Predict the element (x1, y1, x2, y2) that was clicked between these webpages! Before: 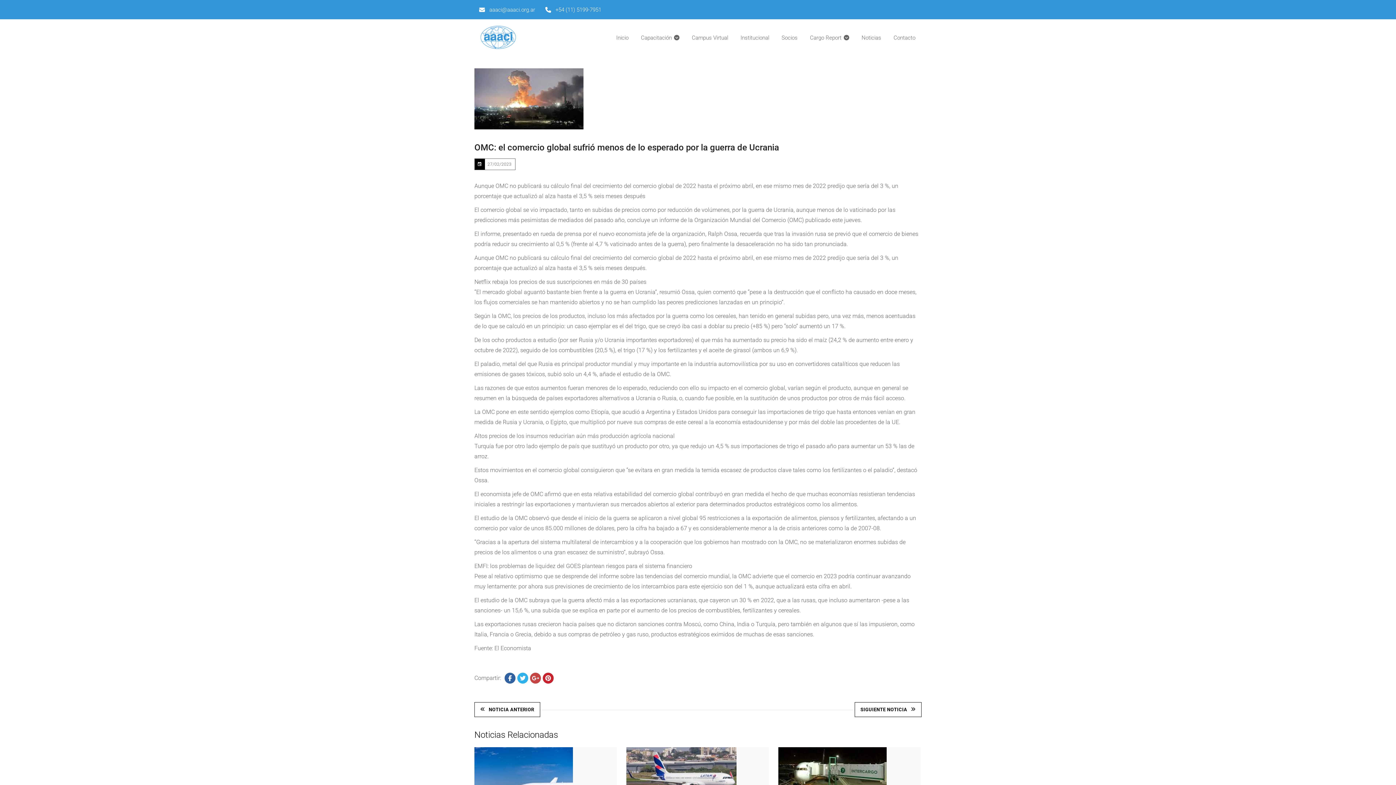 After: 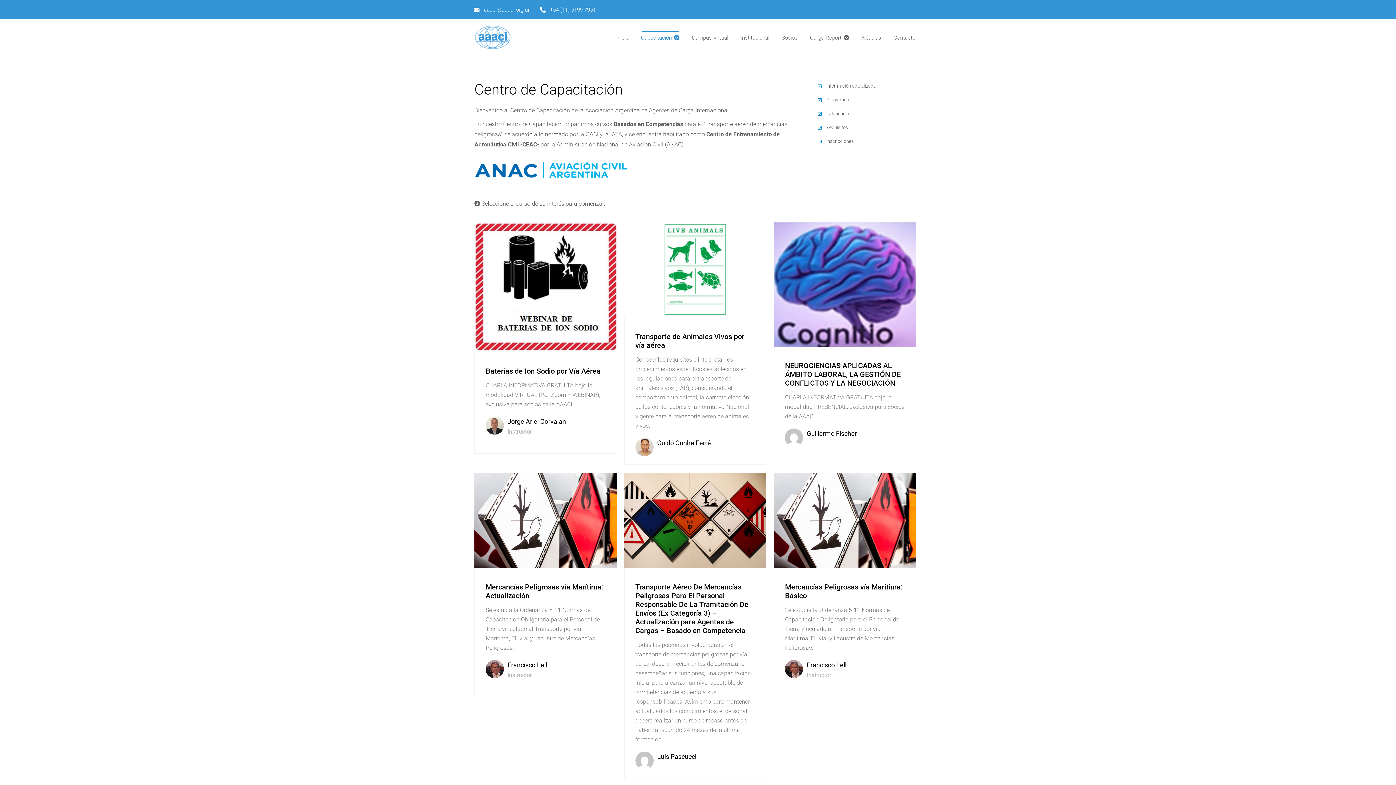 Action: bbox: (635, 30, 685, 44) label: Capacitación